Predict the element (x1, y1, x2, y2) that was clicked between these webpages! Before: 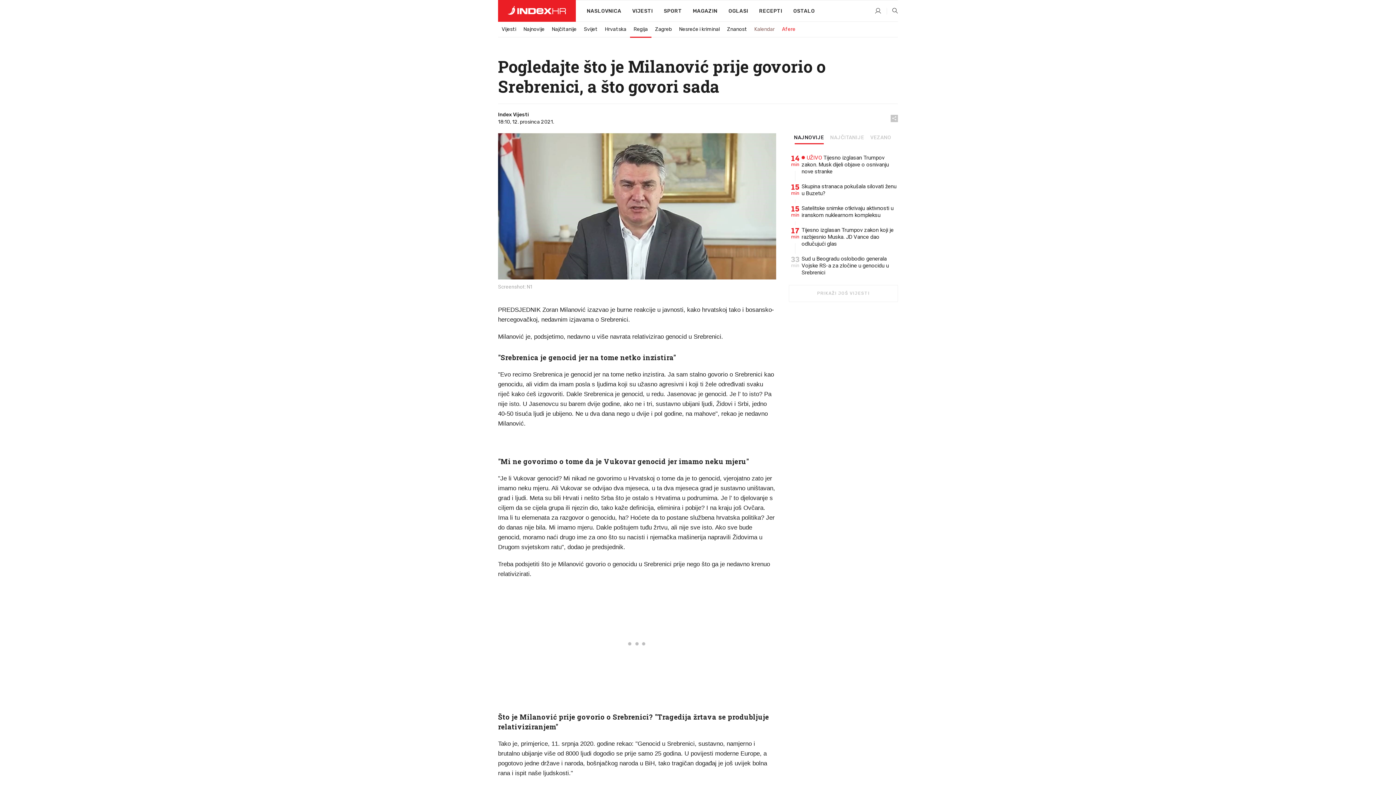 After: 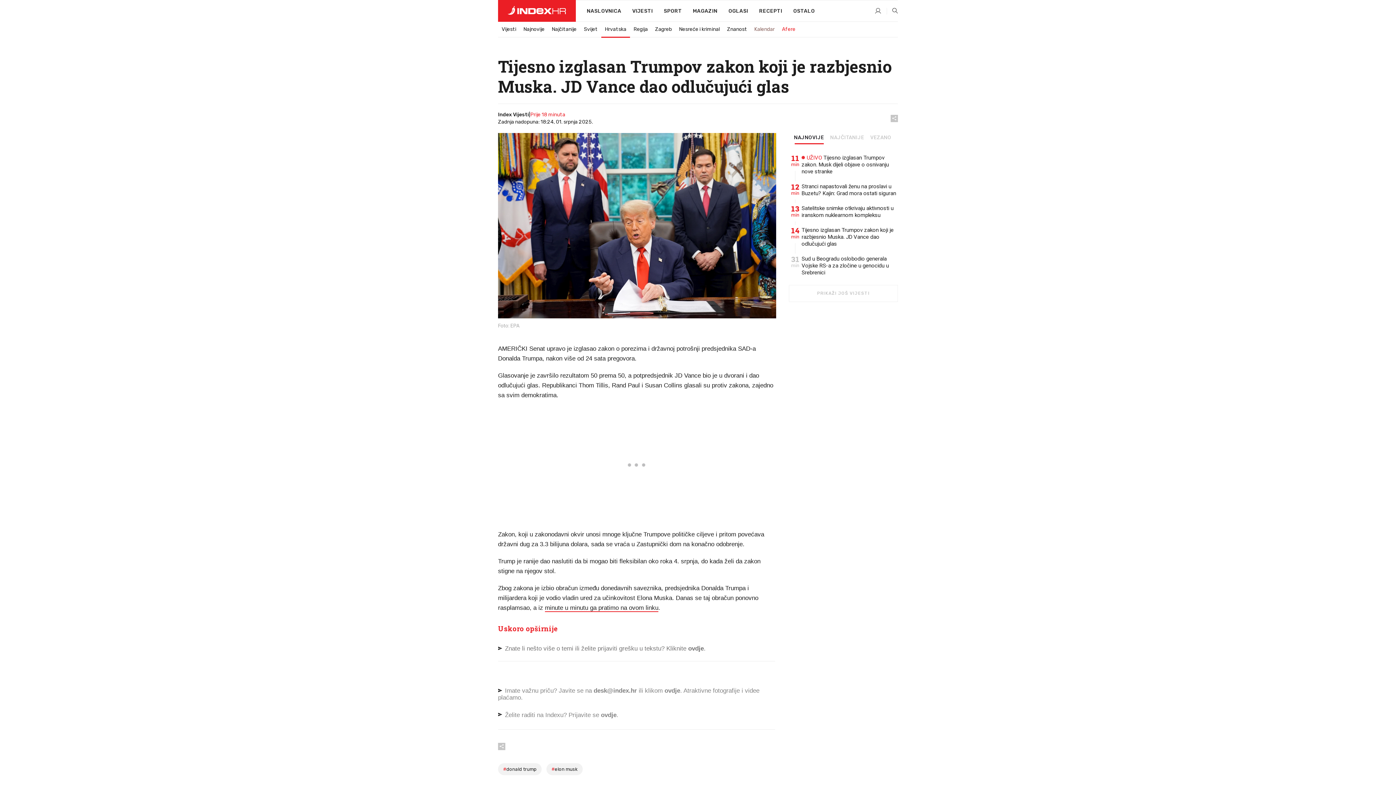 Action: label: Tijesno izglasan Trumpov zakon koji je razbjesnio Muska. JD Vance dao odlučujući glas bbox: (801, 226, 898, 247)